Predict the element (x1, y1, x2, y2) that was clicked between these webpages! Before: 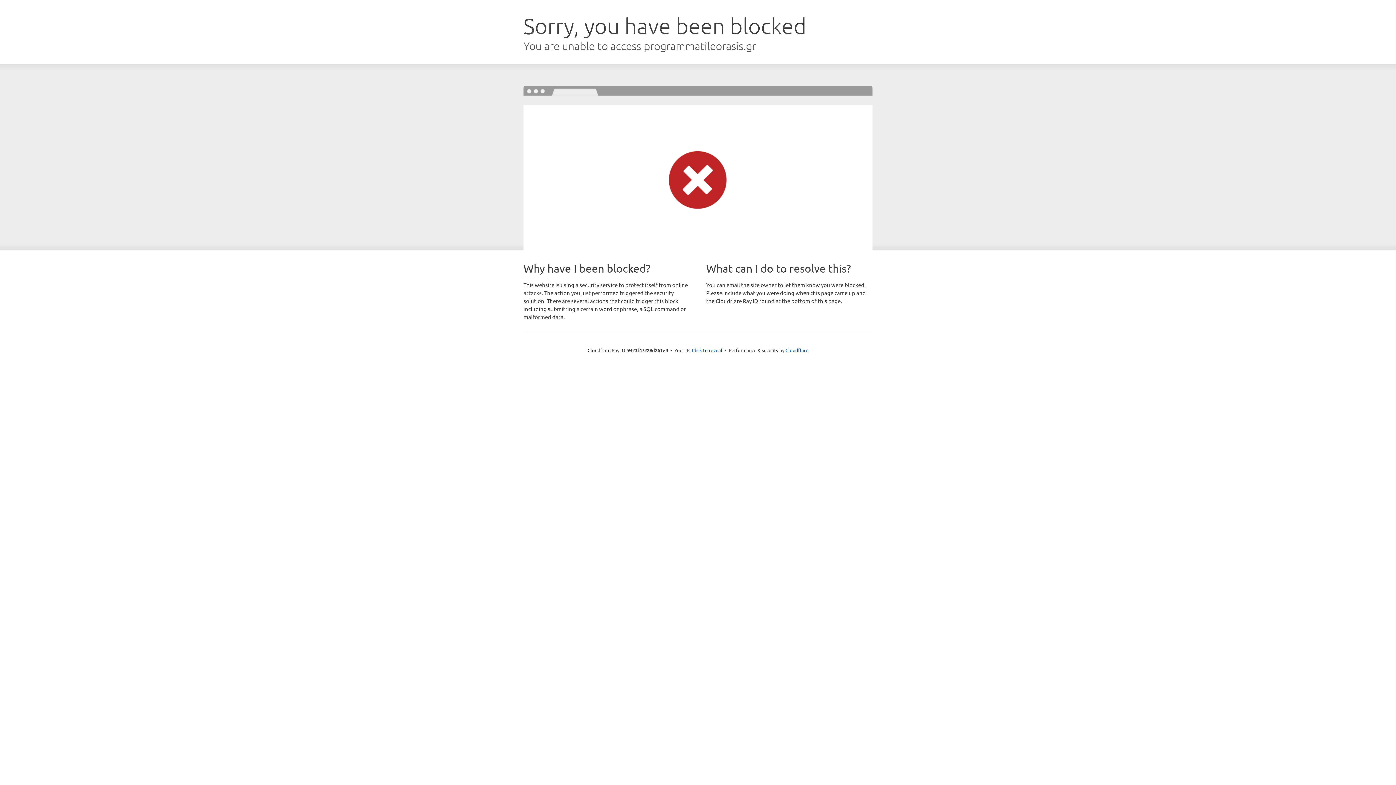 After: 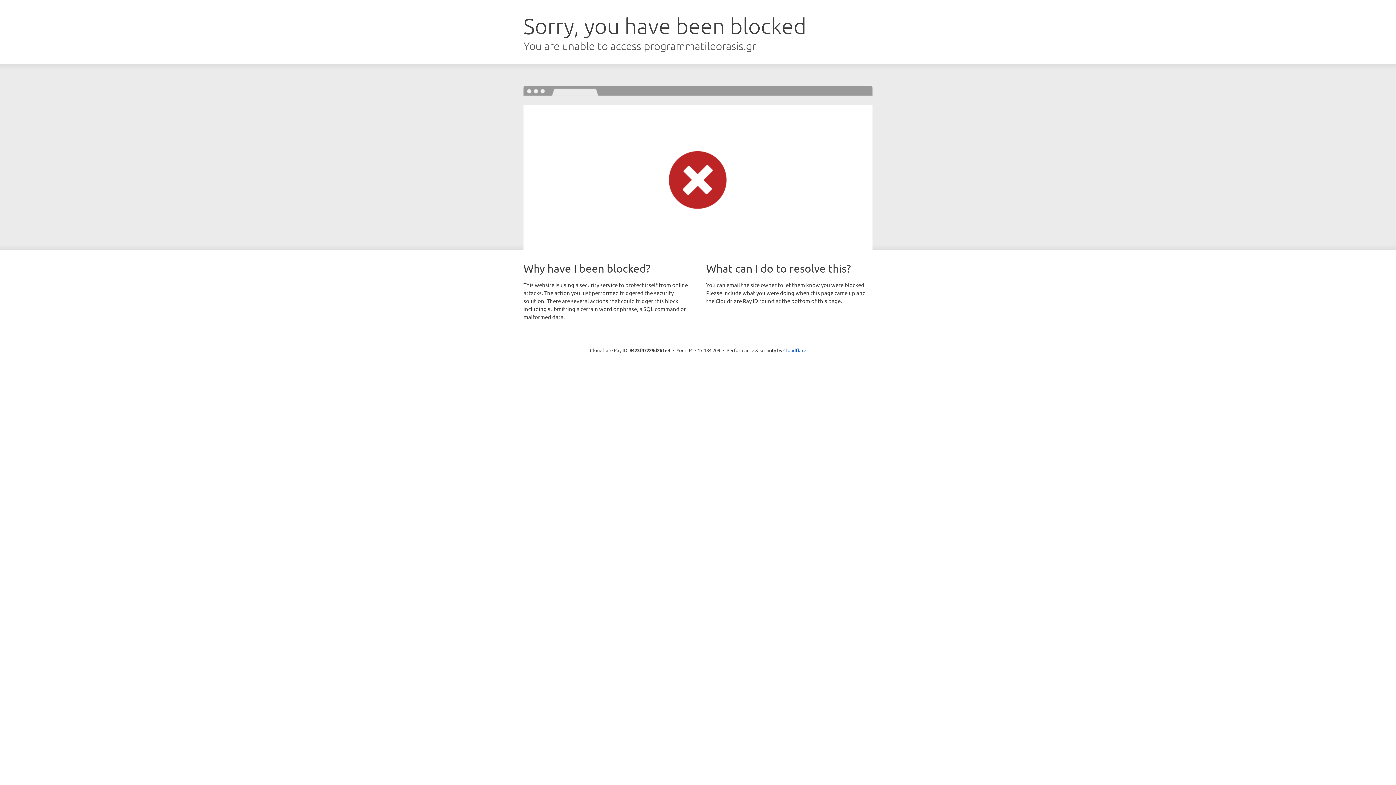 Action: bbox: (692, 346, 722, 353) label: Click to reveal